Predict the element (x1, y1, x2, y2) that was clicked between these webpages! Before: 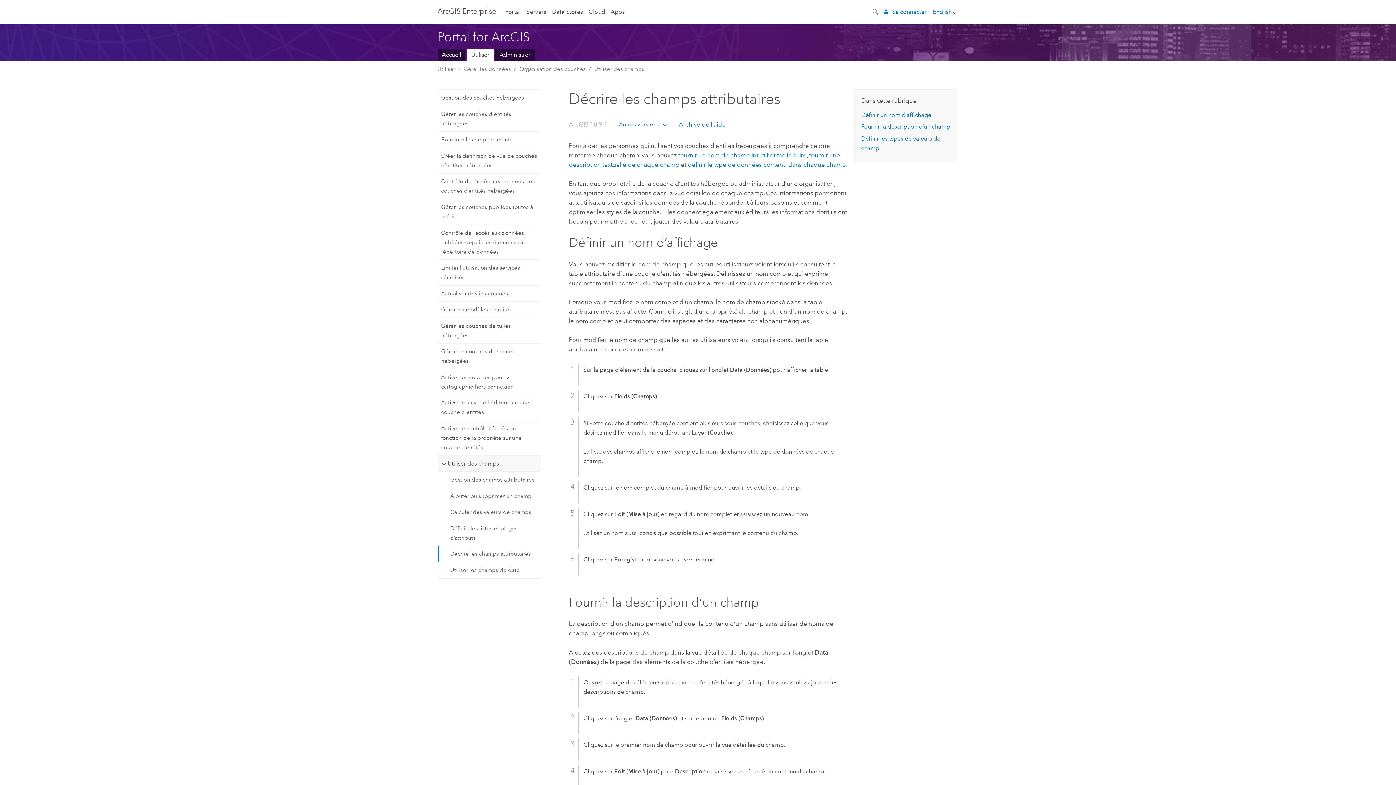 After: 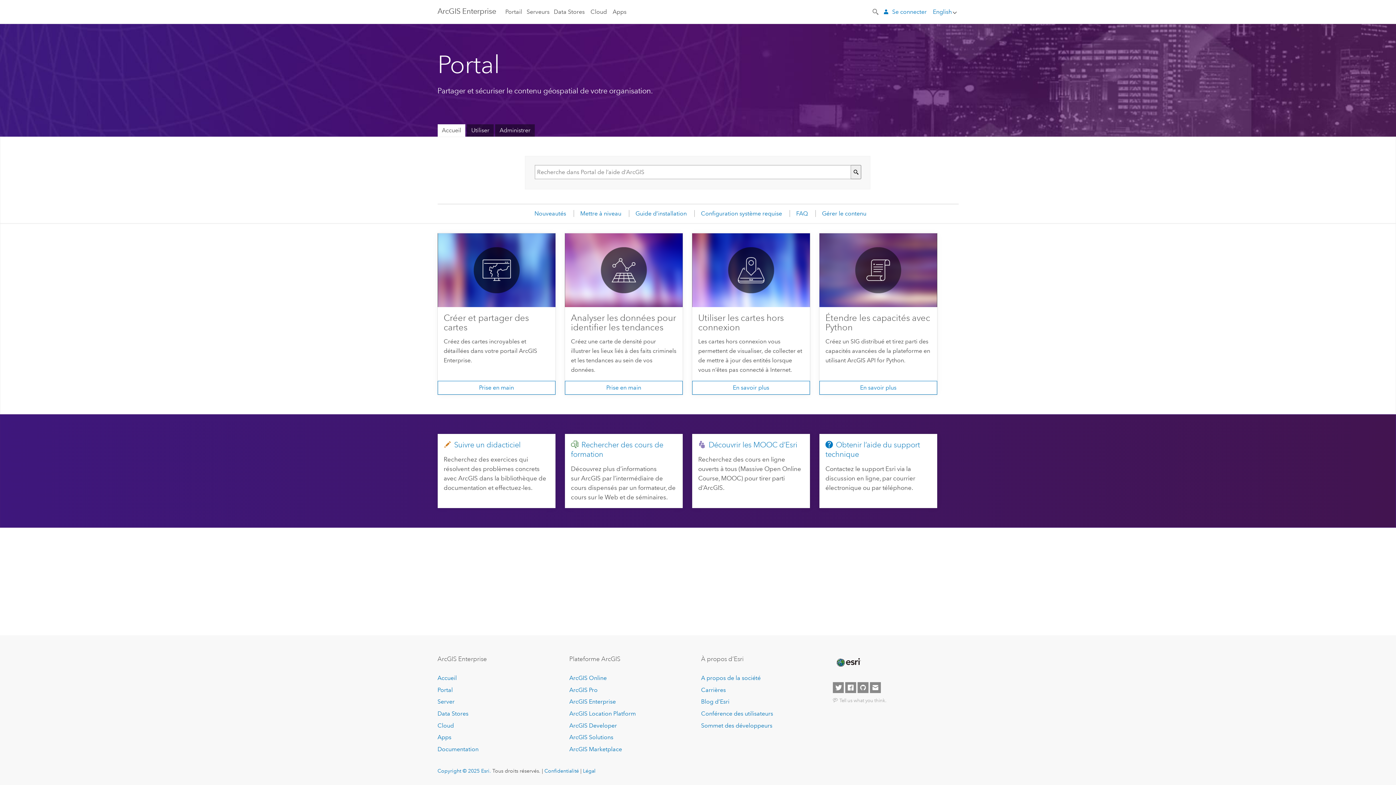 Action: label: Portal bbox: (505, 0, 520, 23)